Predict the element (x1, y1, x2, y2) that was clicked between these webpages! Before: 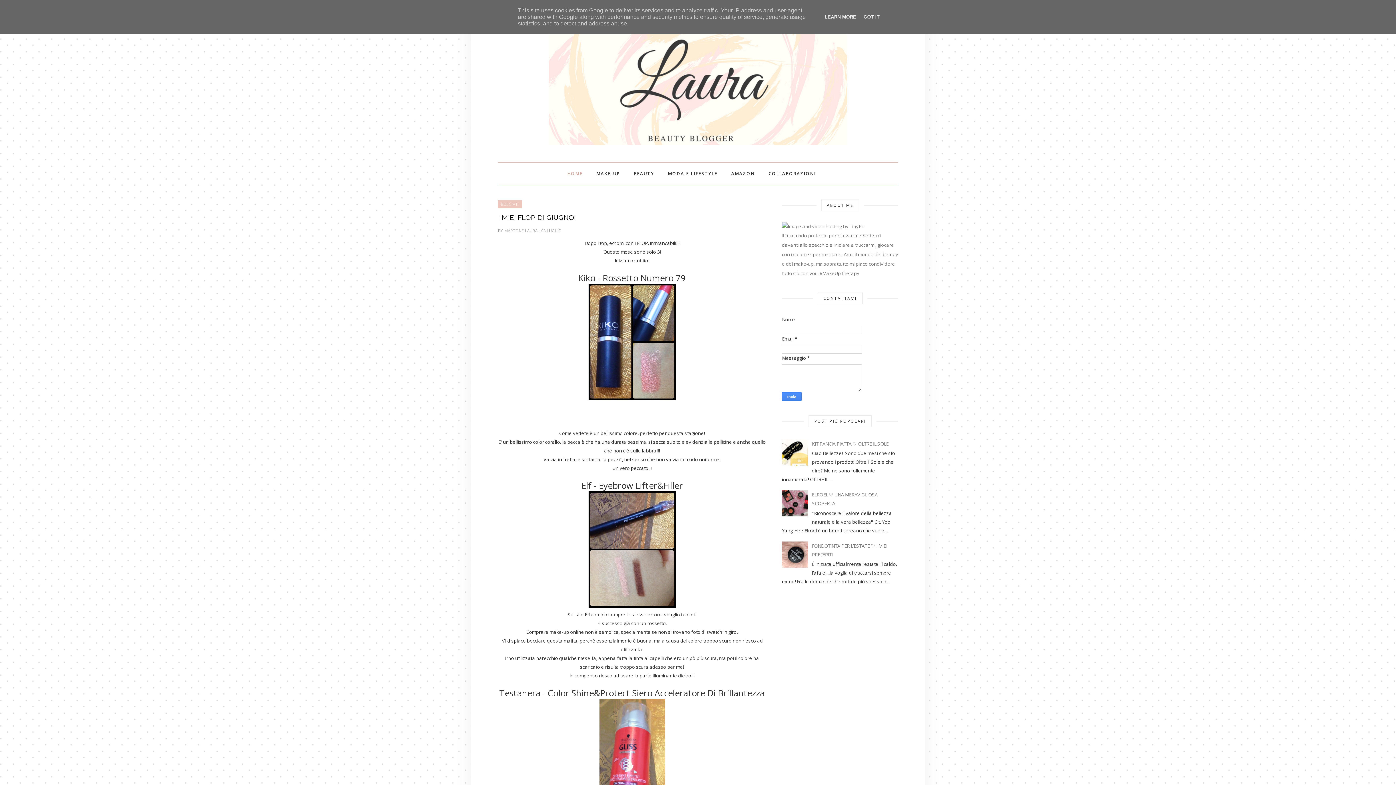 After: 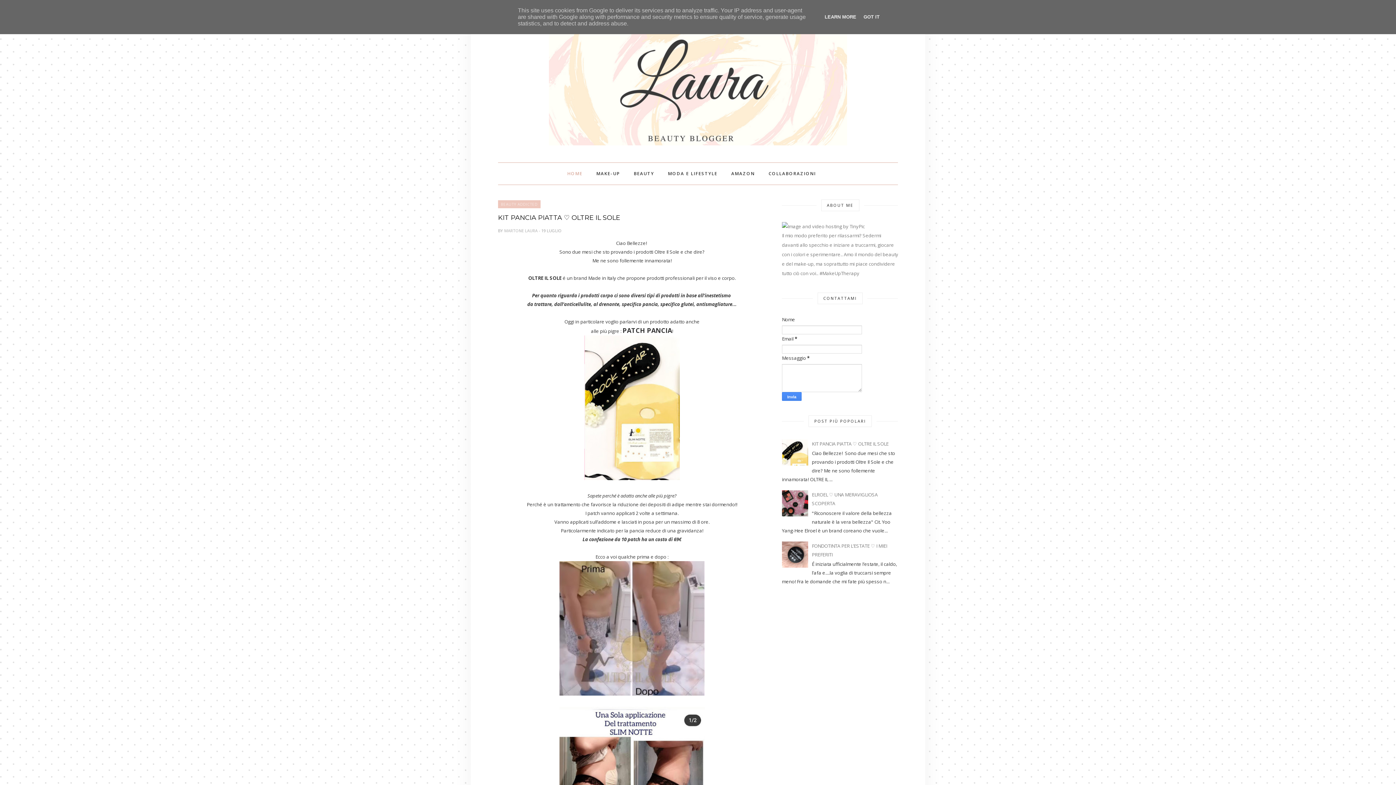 Action: bbox: (812, 440, 888, 447) label: KIT PANCIA PIATTA ♡ OLTRE IL SOLE